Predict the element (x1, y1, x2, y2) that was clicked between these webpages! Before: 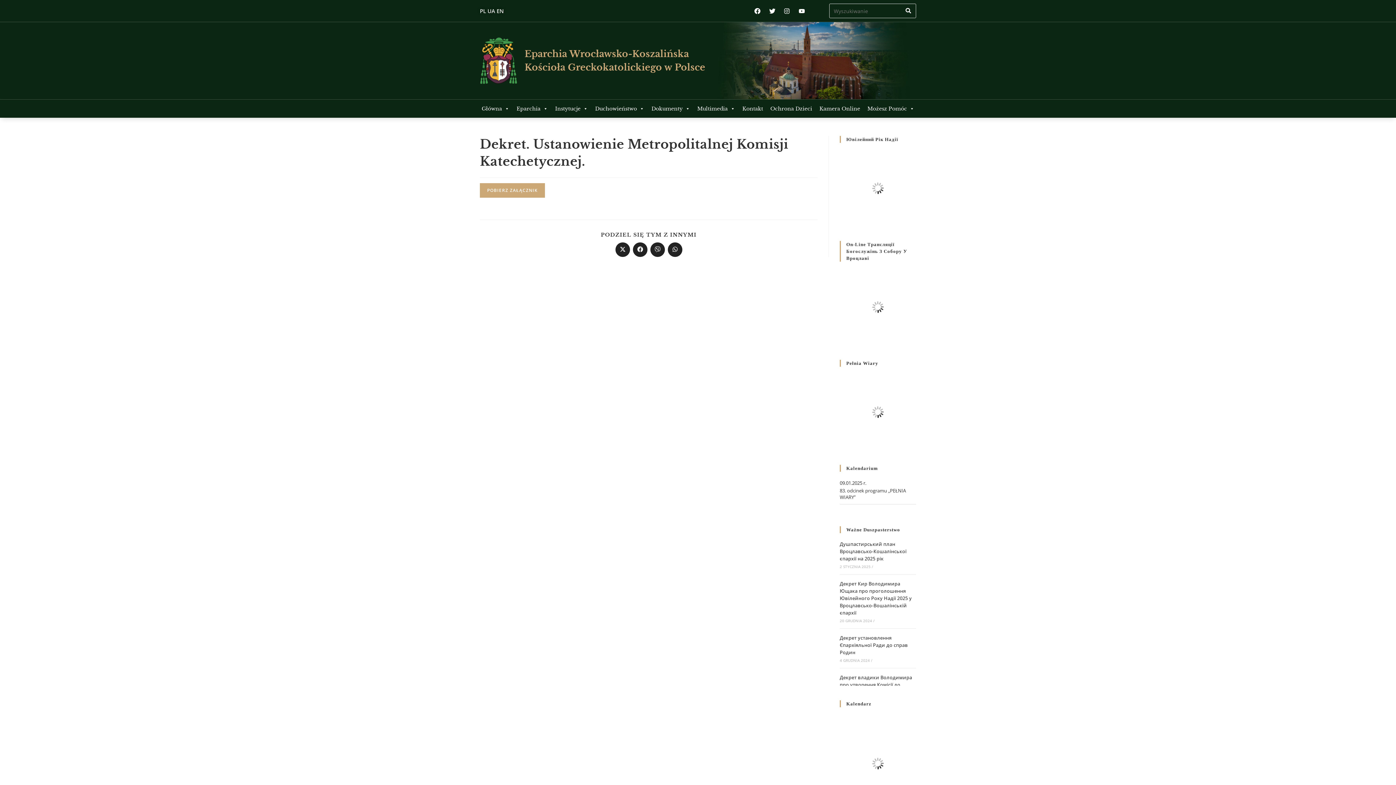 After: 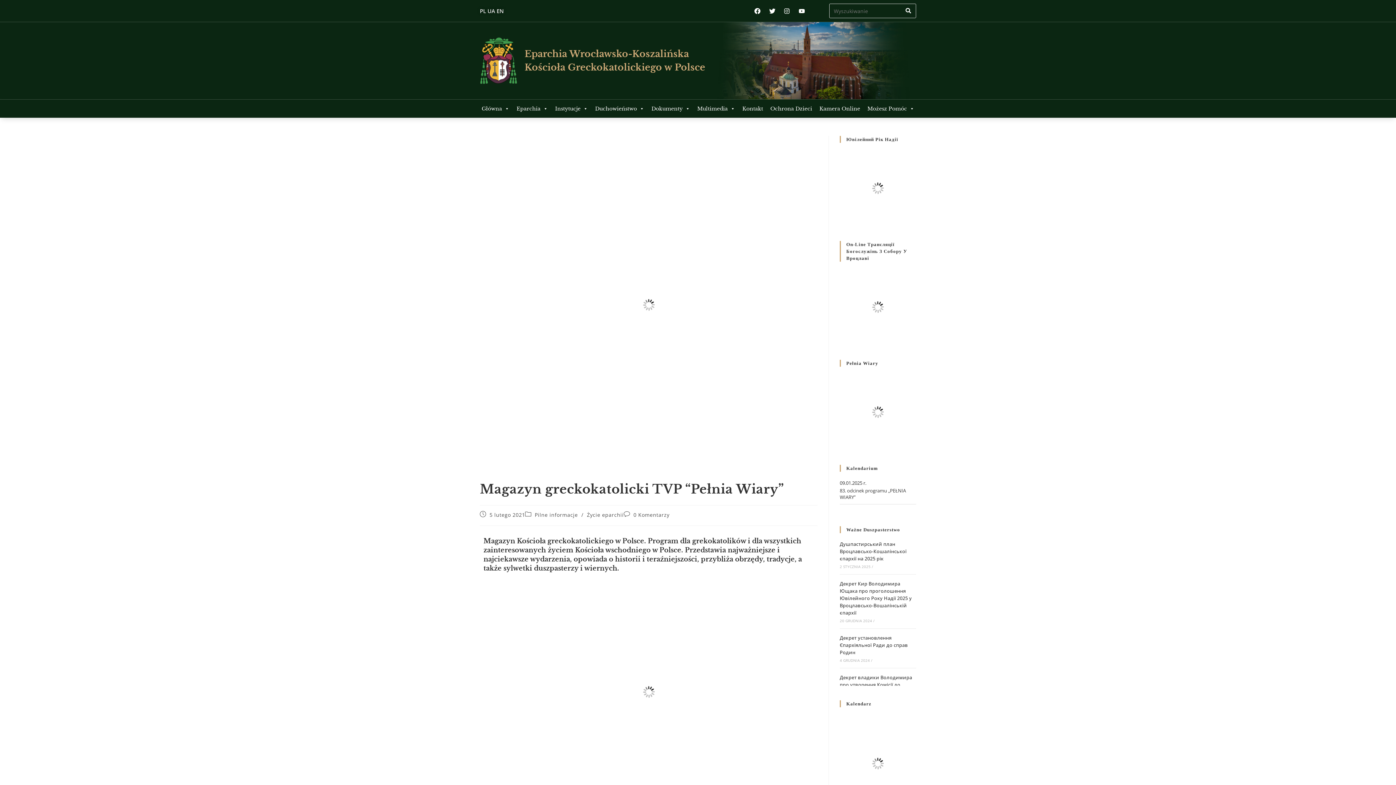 Action: bbox: (840, 408, 916, 415)